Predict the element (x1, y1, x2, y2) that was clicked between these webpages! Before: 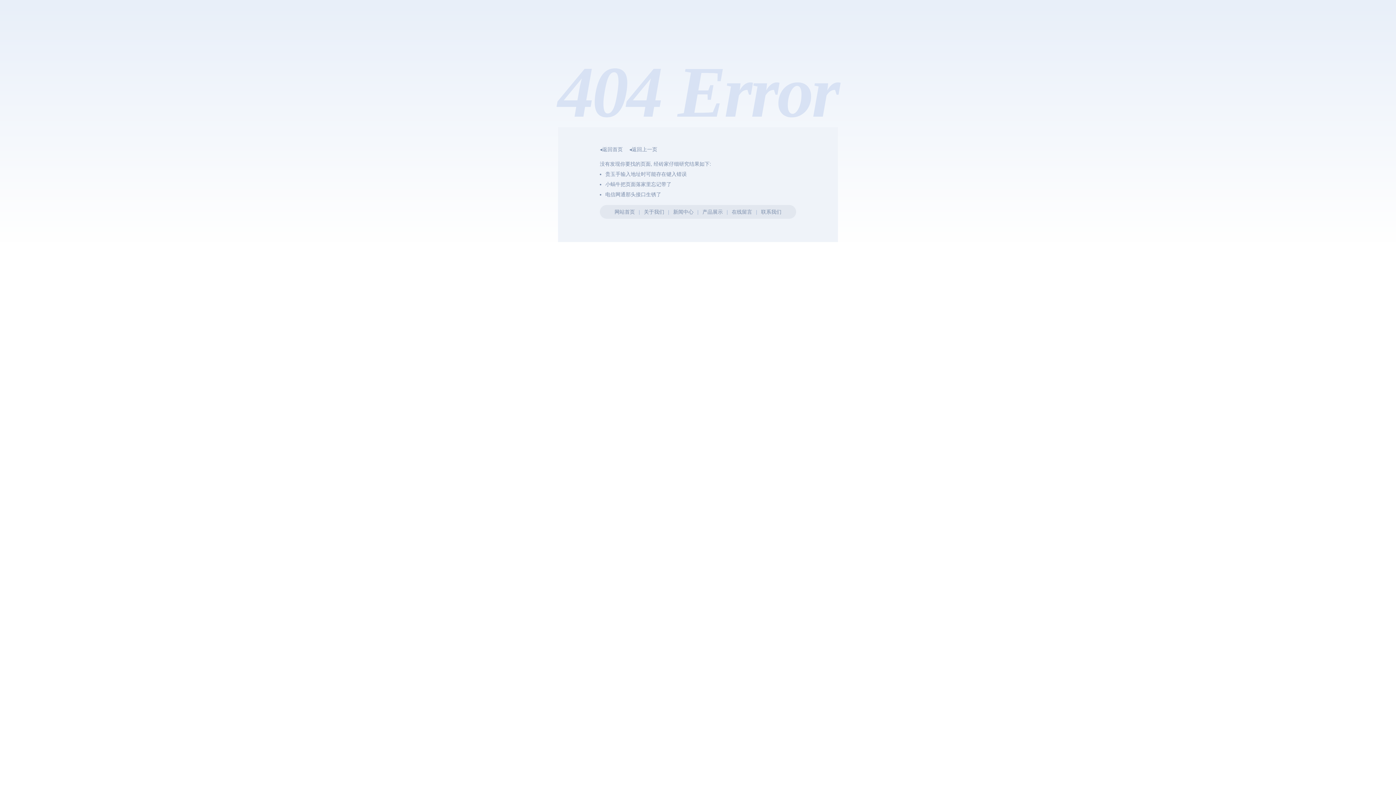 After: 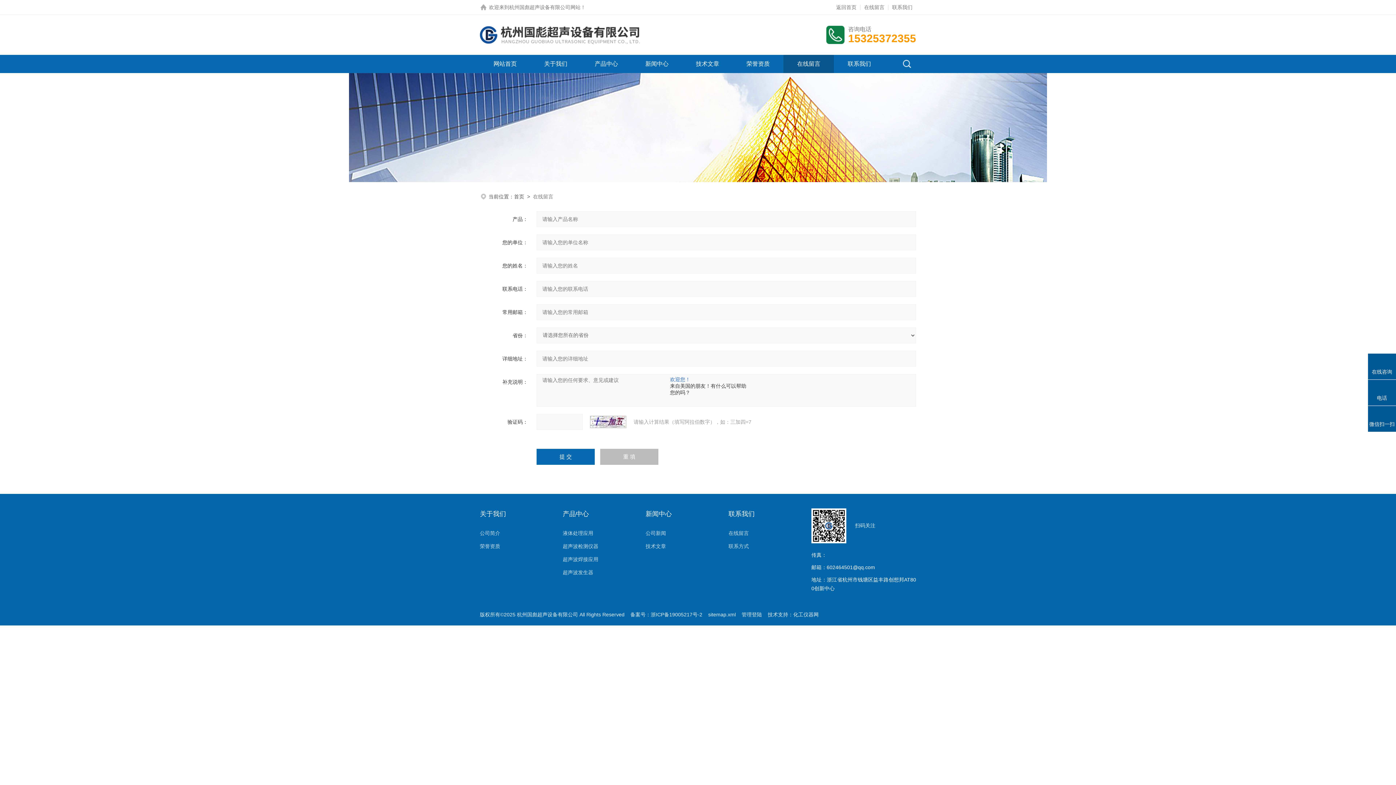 Action: bbox: (731, 209, 752, 214) label: 在线留言